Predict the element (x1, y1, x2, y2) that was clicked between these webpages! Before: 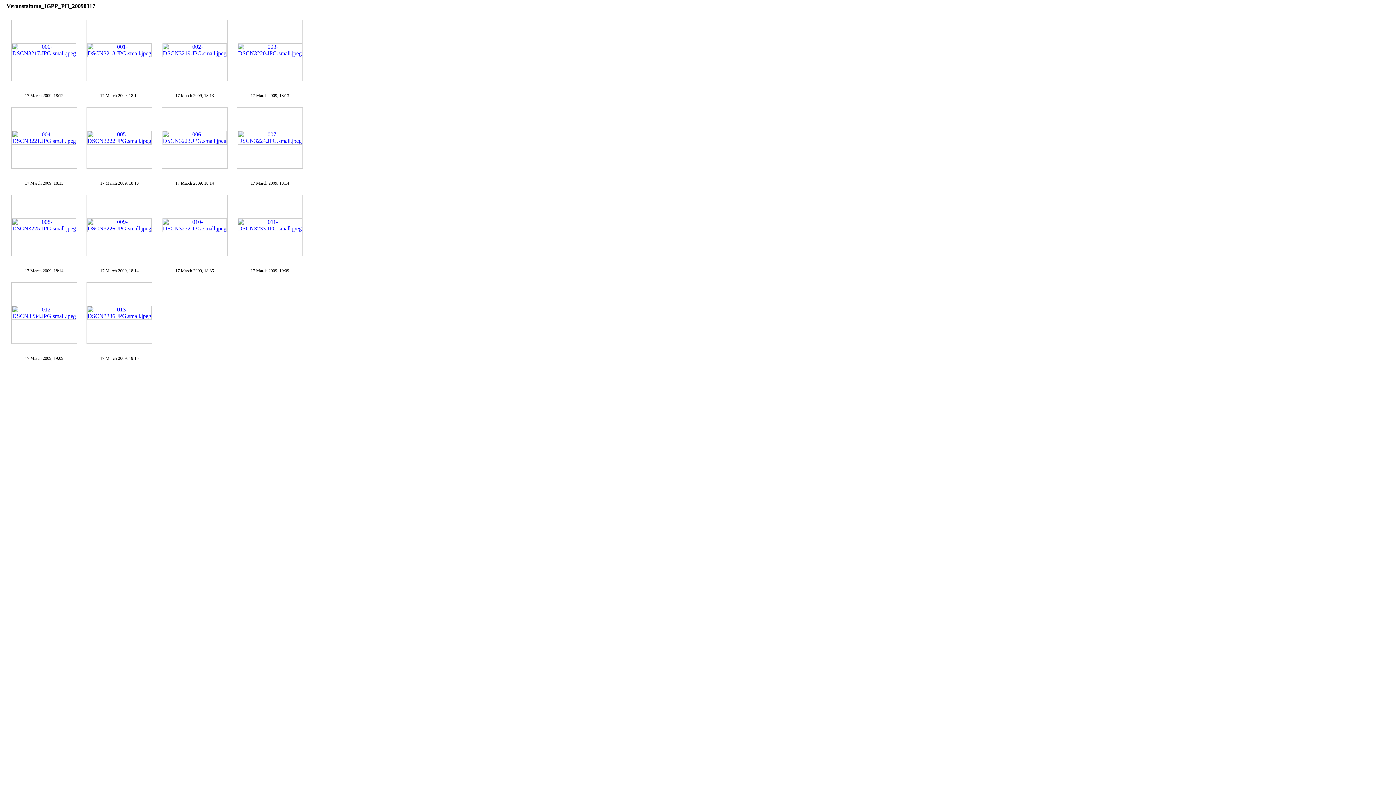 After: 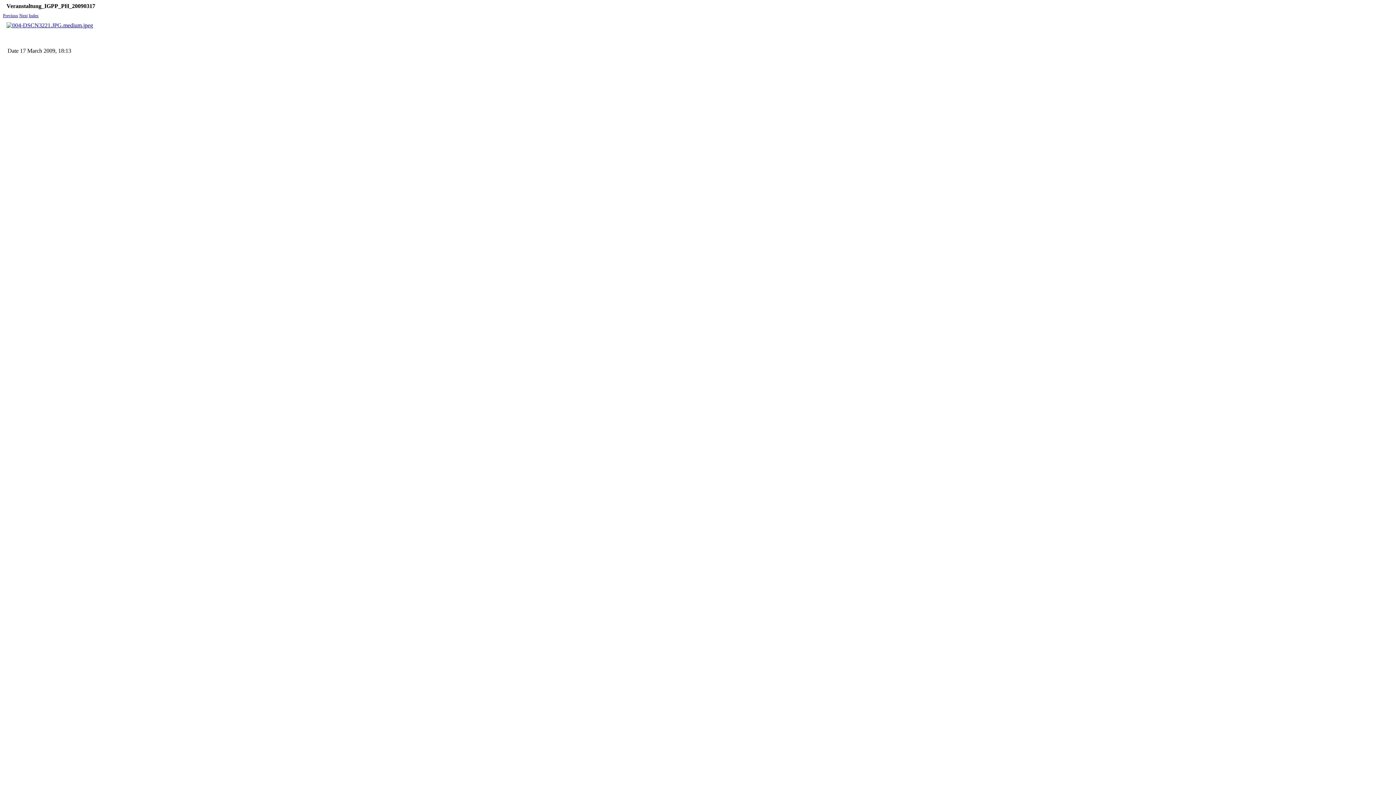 Action: bbox: (12, 137, 76, 144)